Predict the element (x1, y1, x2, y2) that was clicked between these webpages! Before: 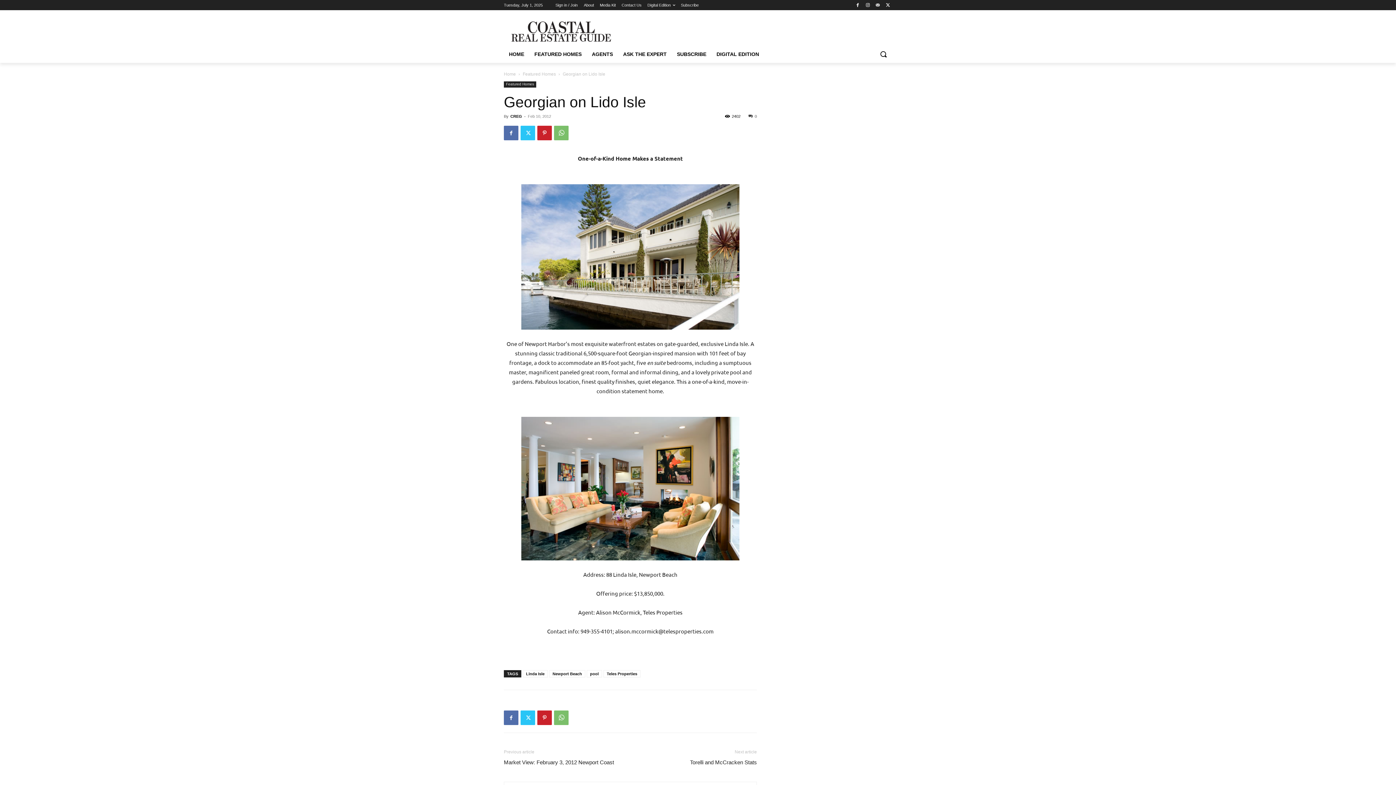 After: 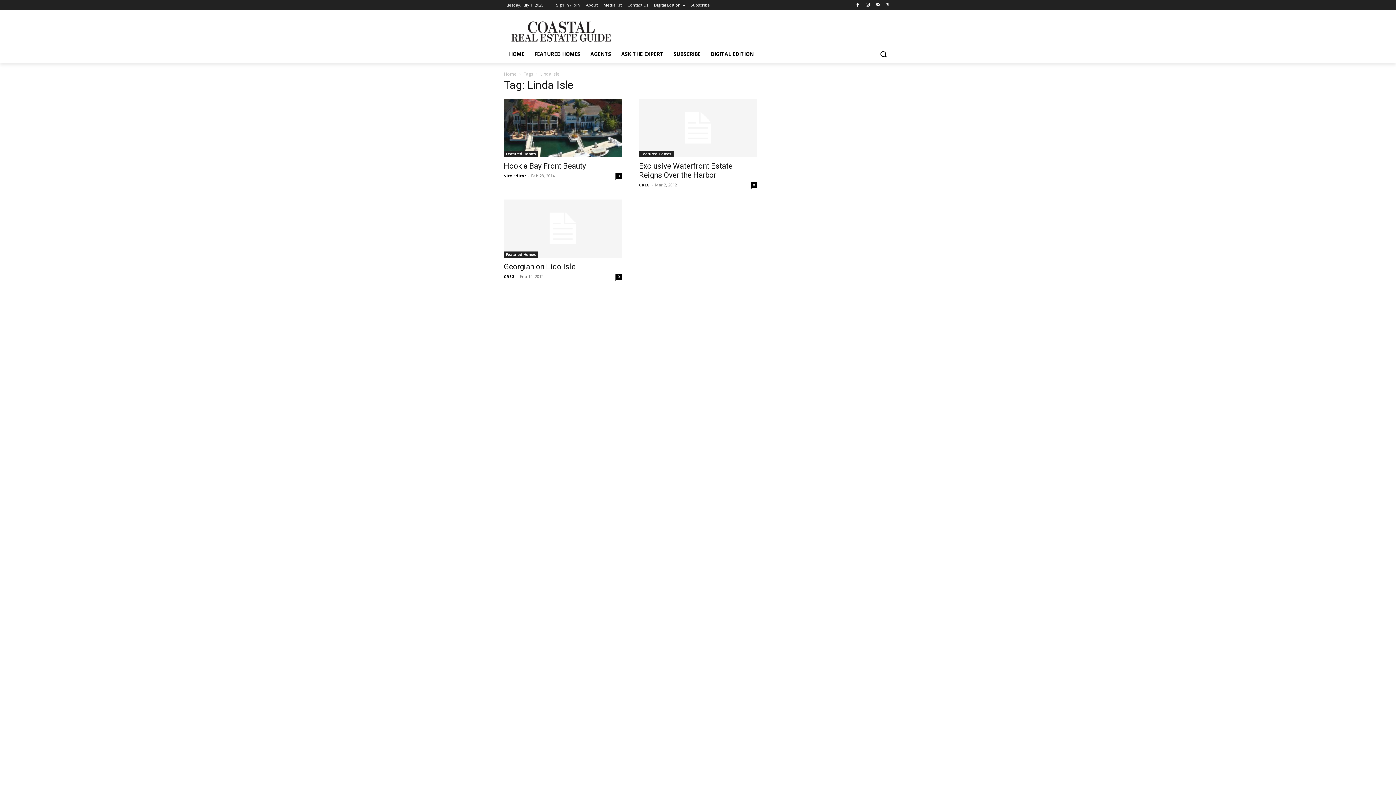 Action: label: Linda Isle bbox: (522, 670, 548, 677)